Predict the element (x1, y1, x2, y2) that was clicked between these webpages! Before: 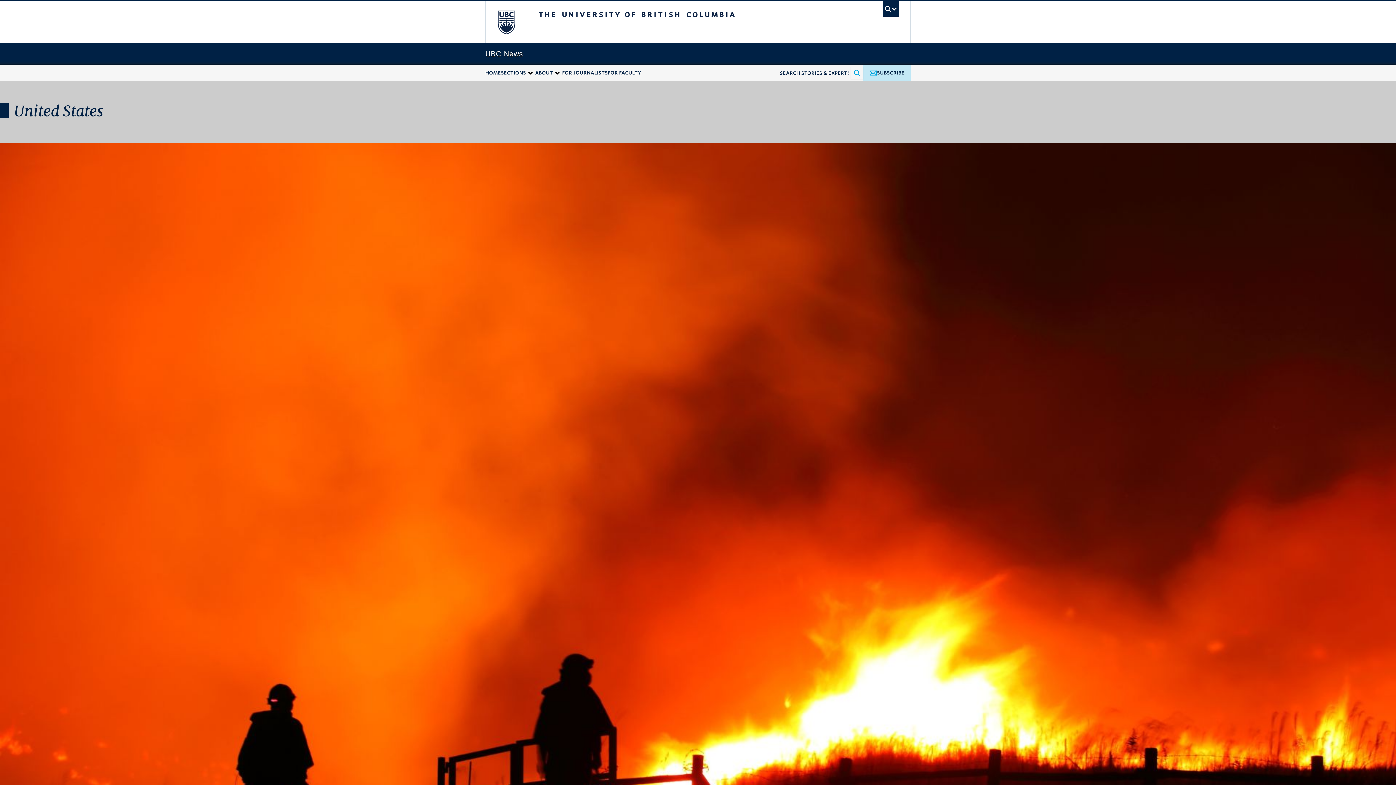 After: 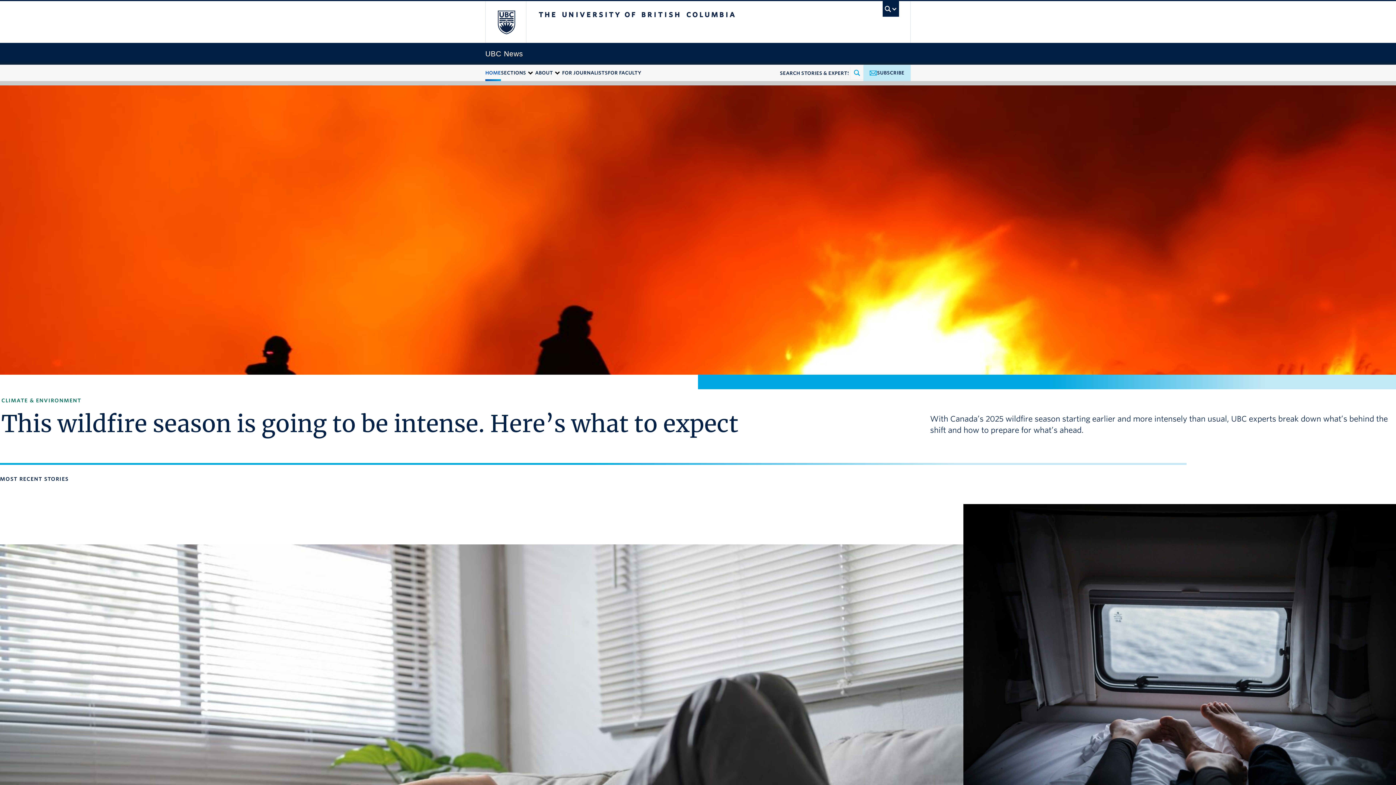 Action: bbox: (851, 66, 863, 79)